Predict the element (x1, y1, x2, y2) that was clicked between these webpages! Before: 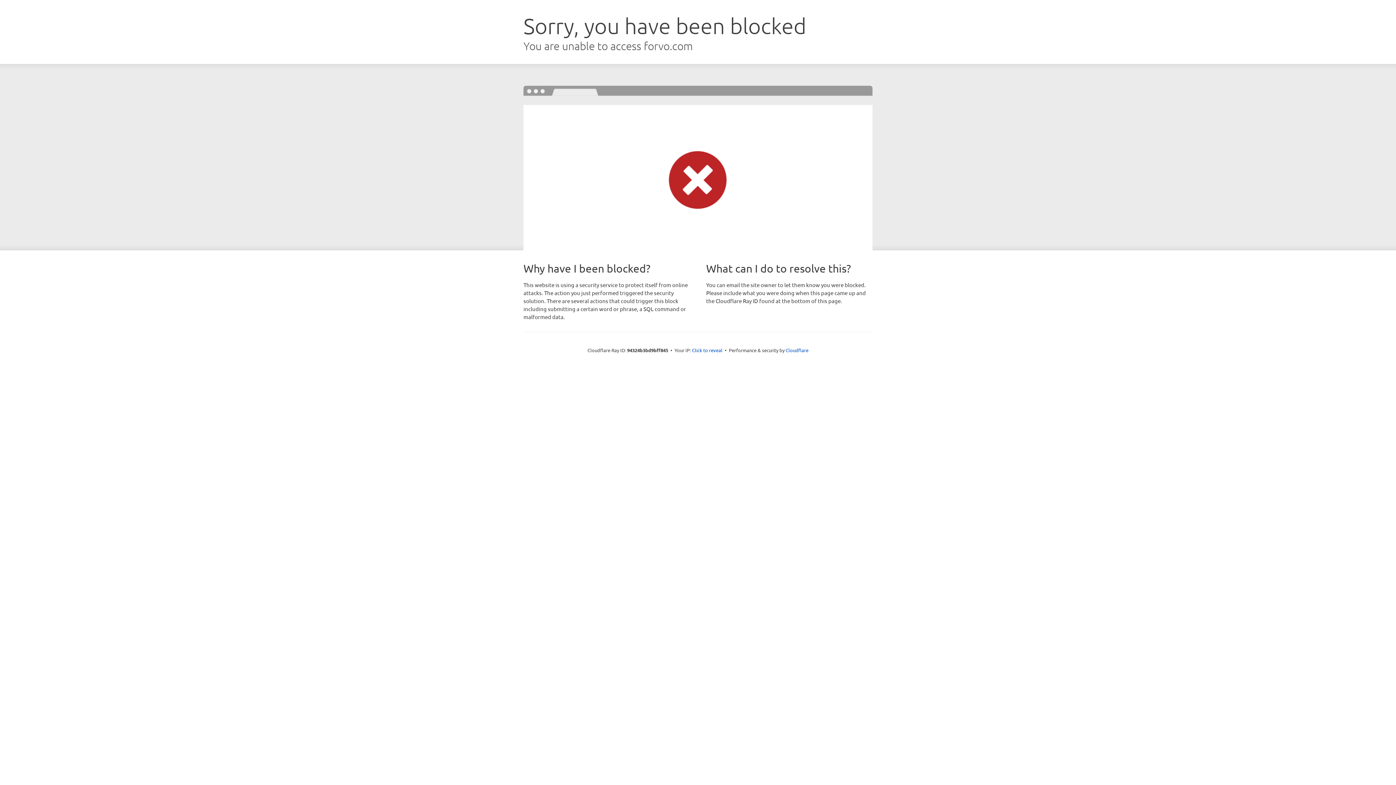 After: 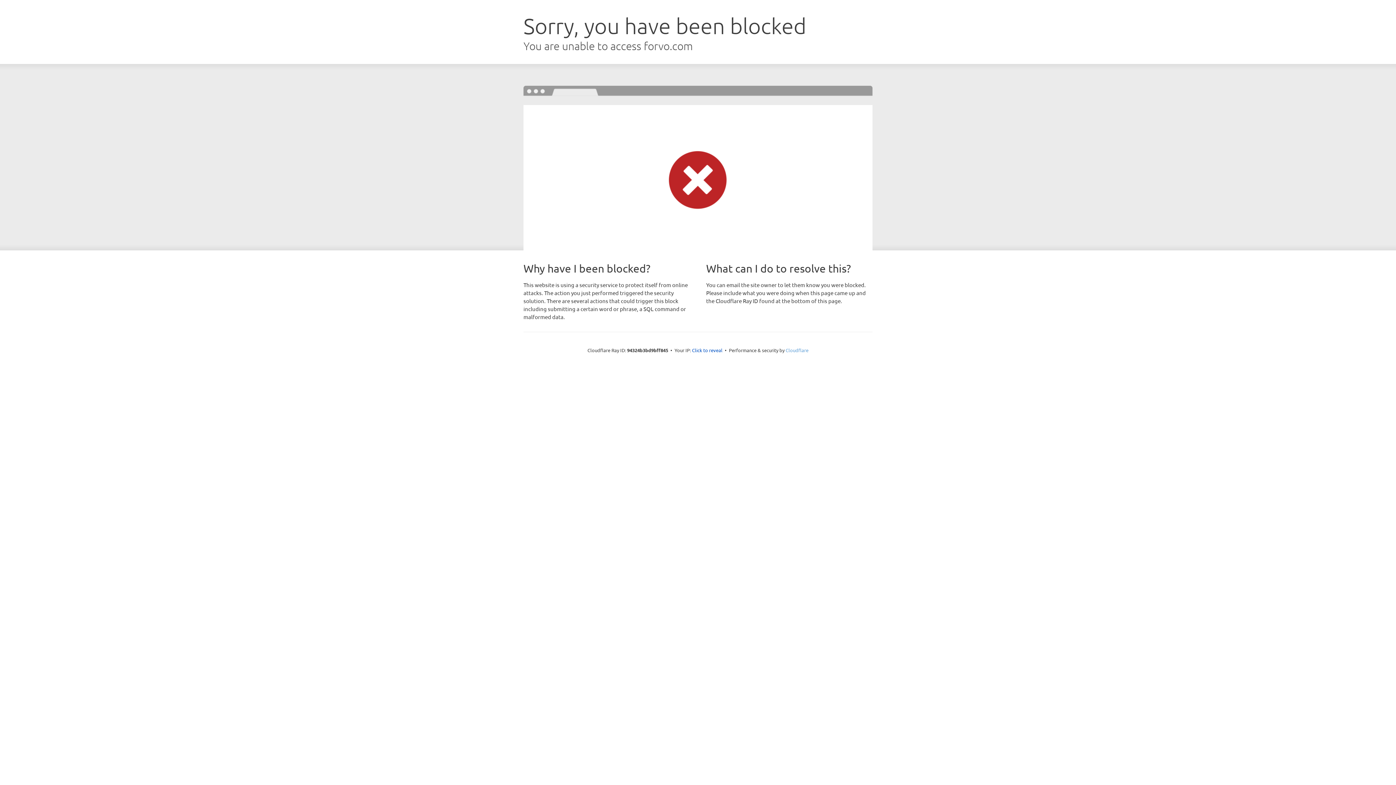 Action: label: Cloudflare bbox: (785, 347, 808, 353)